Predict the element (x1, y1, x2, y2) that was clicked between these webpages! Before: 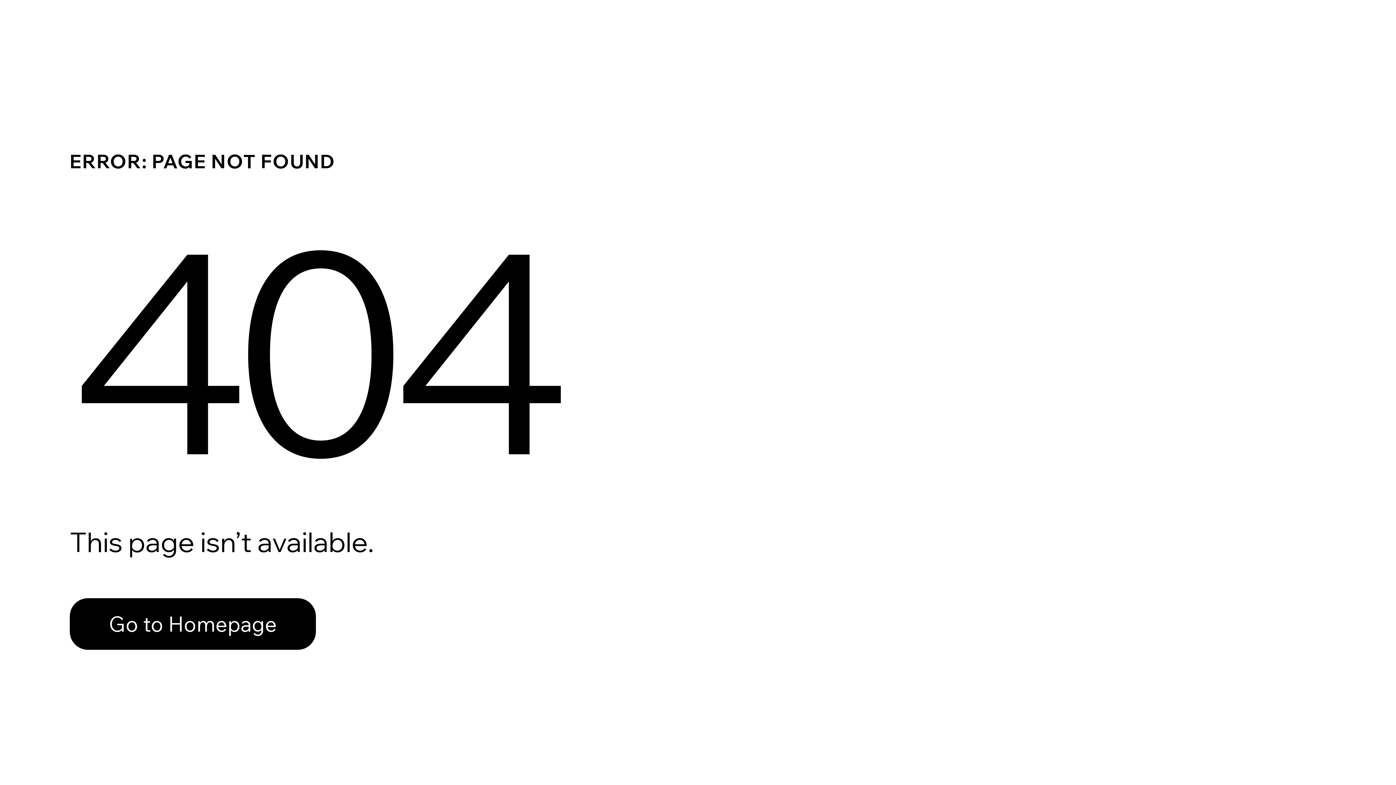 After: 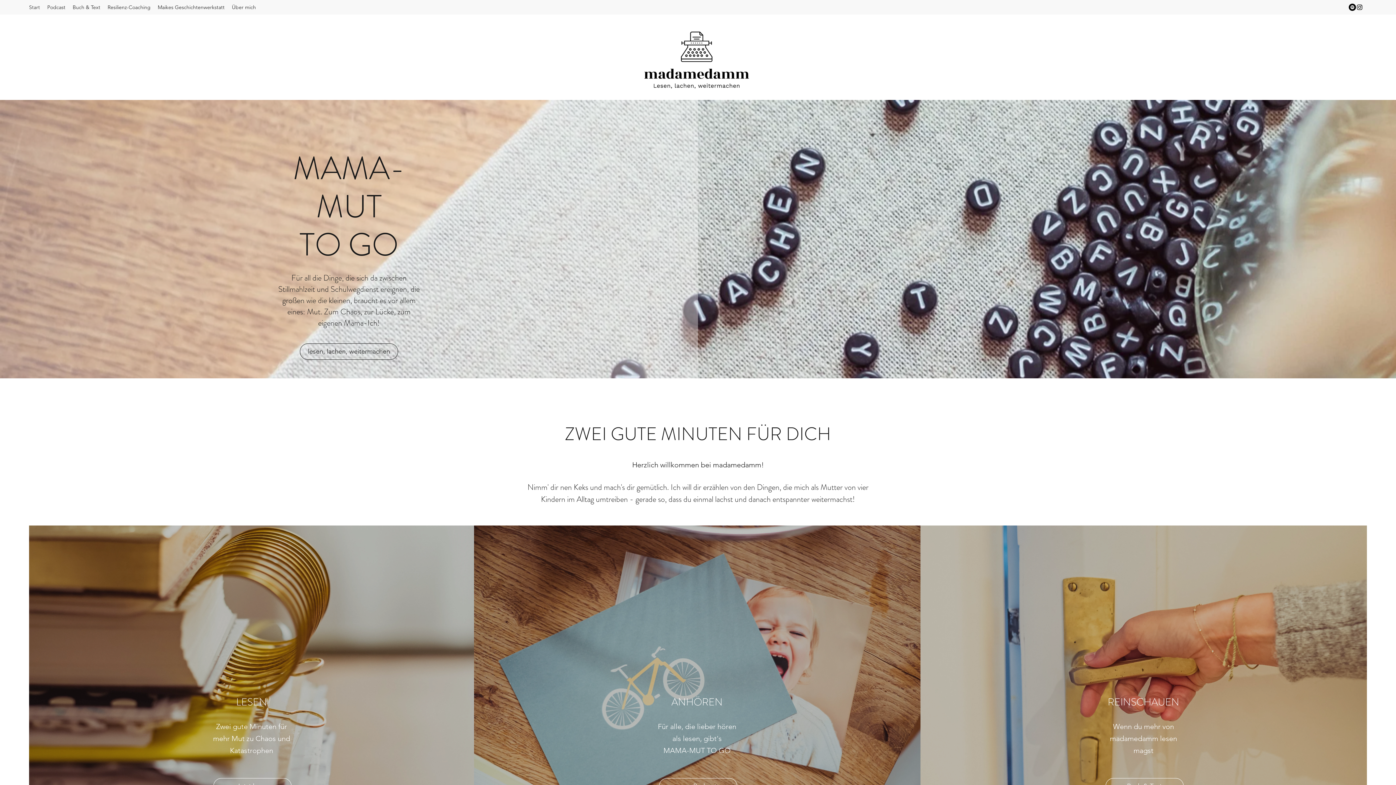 Action: bbox: (69, 598, 316, 650) label: Go to Homepage